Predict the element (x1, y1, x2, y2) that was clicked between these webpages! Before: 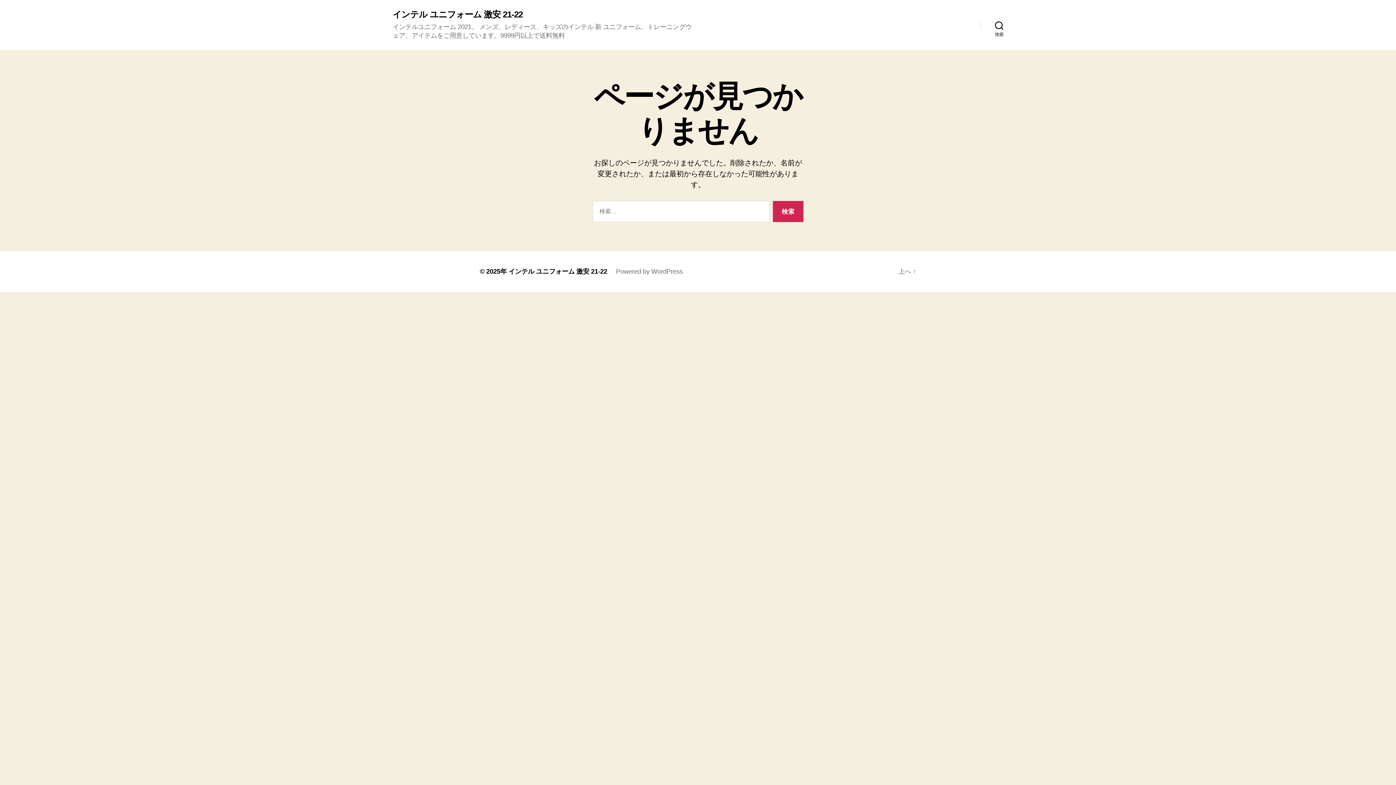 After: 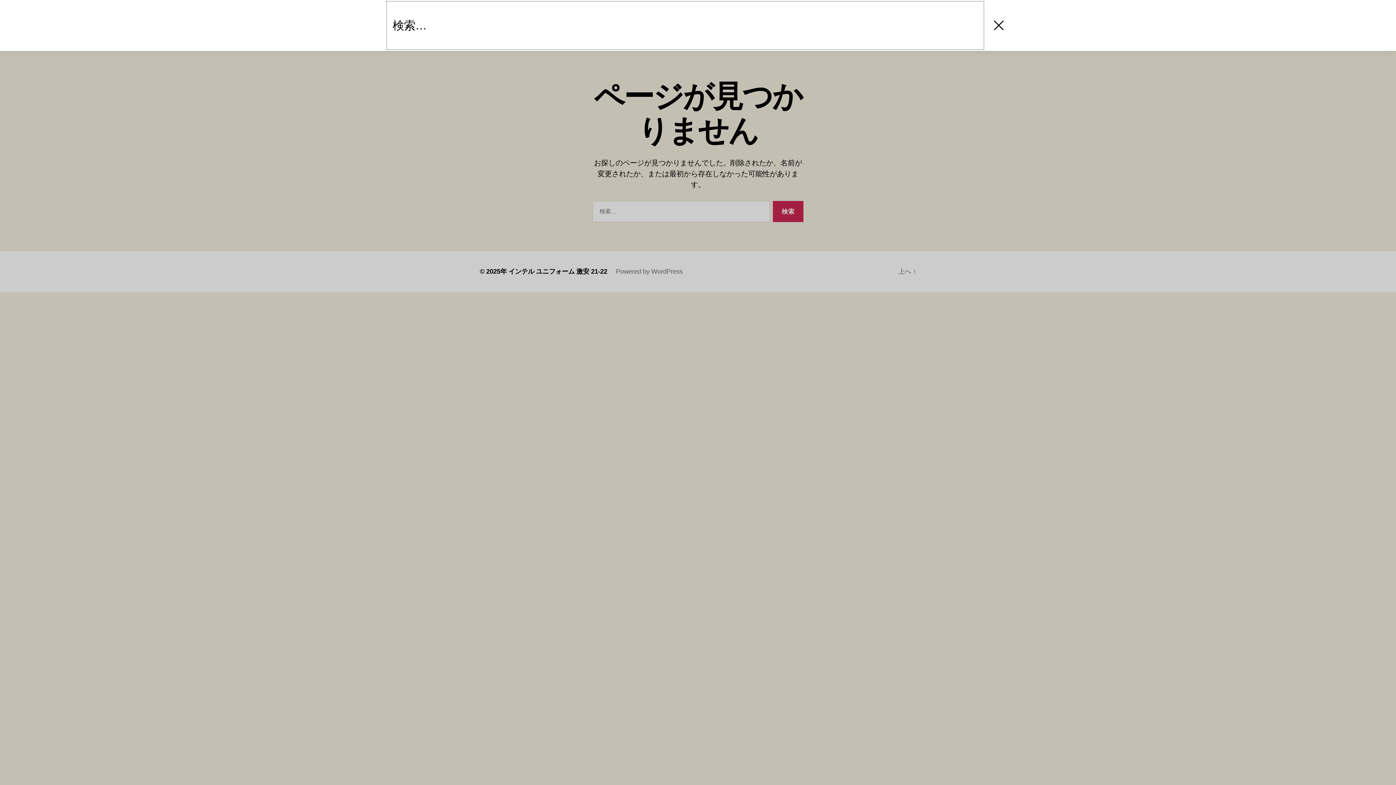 Action: label: 検索 bbox: (980, 17, 1018, 33)